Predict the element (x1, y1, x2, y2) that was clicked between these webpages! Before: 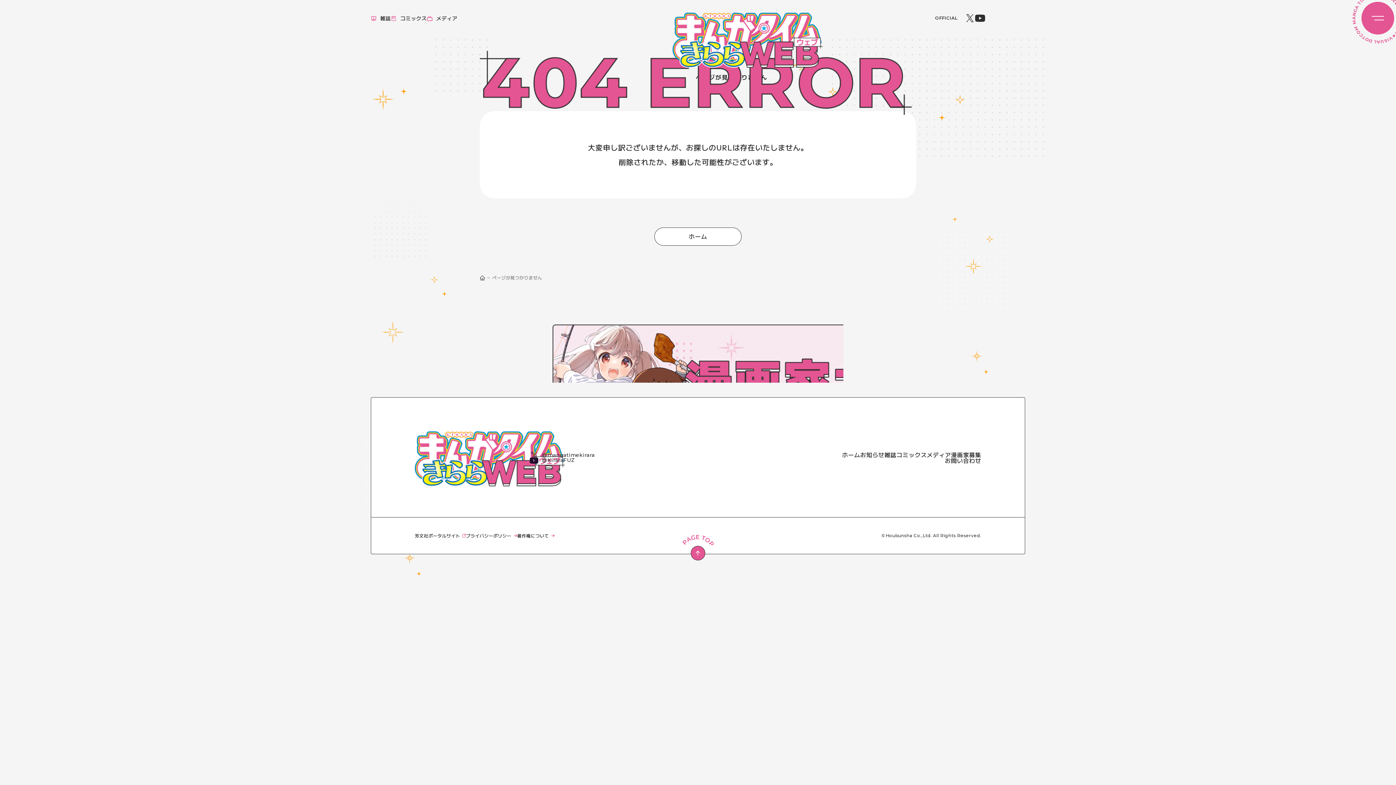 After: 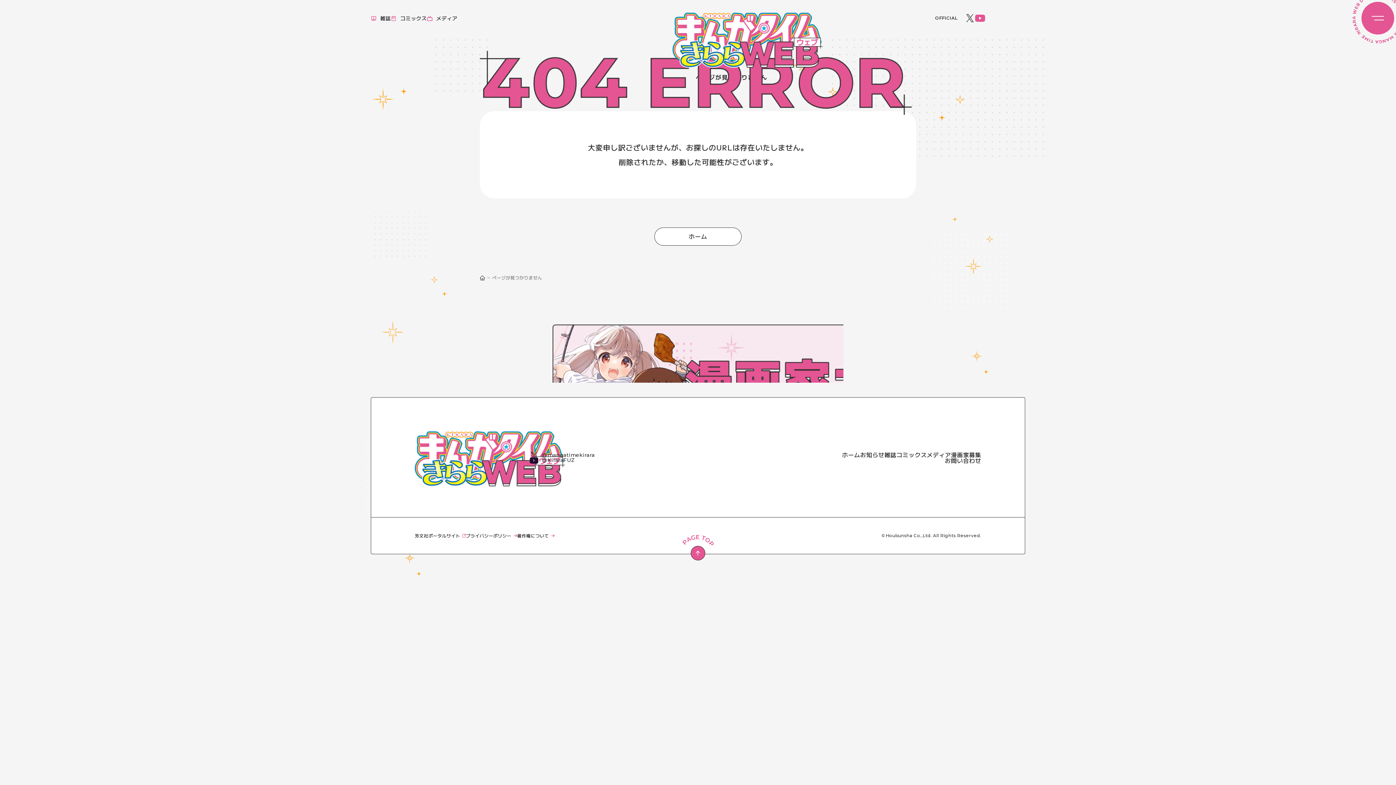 Action: bbox: (975, 13, 985, 23)